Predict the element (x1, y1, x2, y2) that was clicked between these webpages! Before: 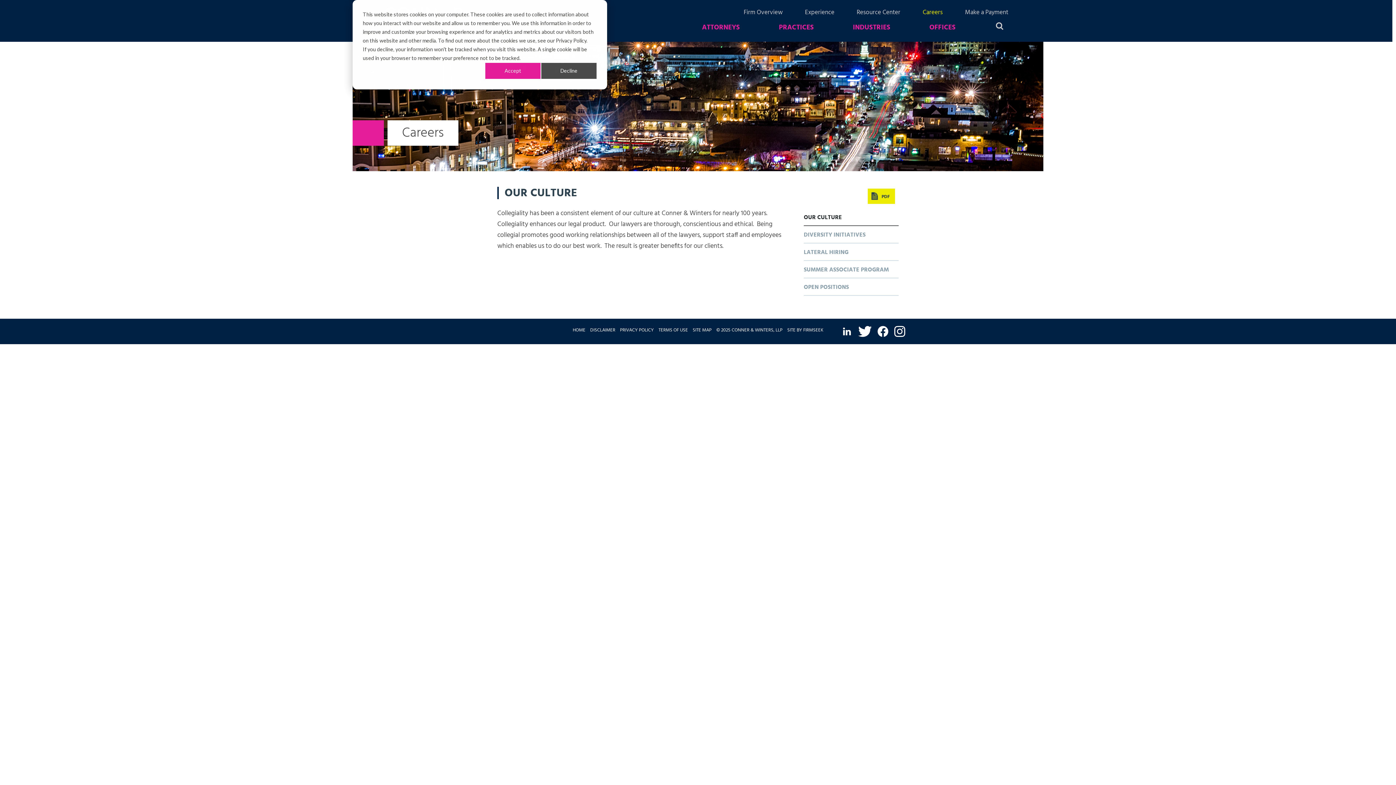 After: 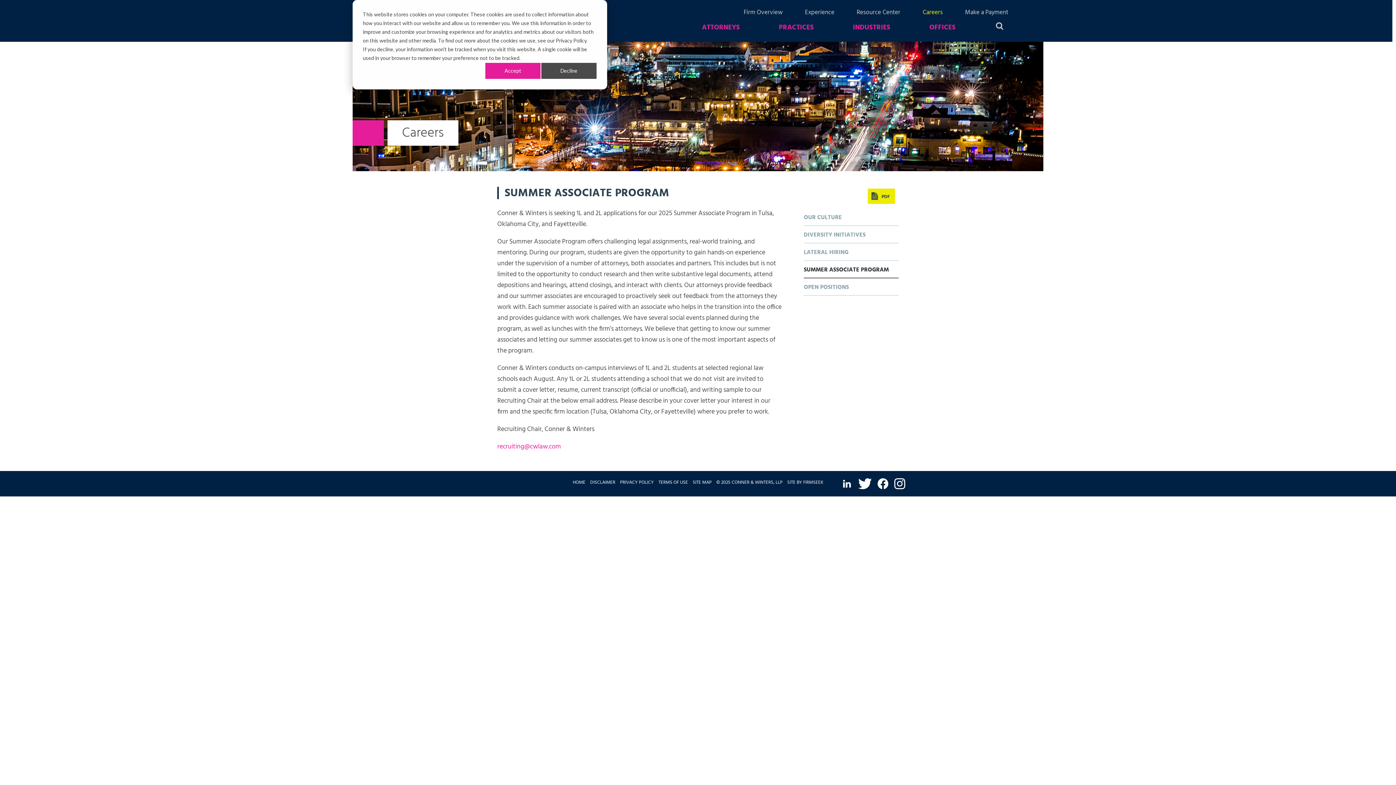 Action: label: SUMMER ASSOCIATE PROGRAM bbox: (804, 265, 889, 274)